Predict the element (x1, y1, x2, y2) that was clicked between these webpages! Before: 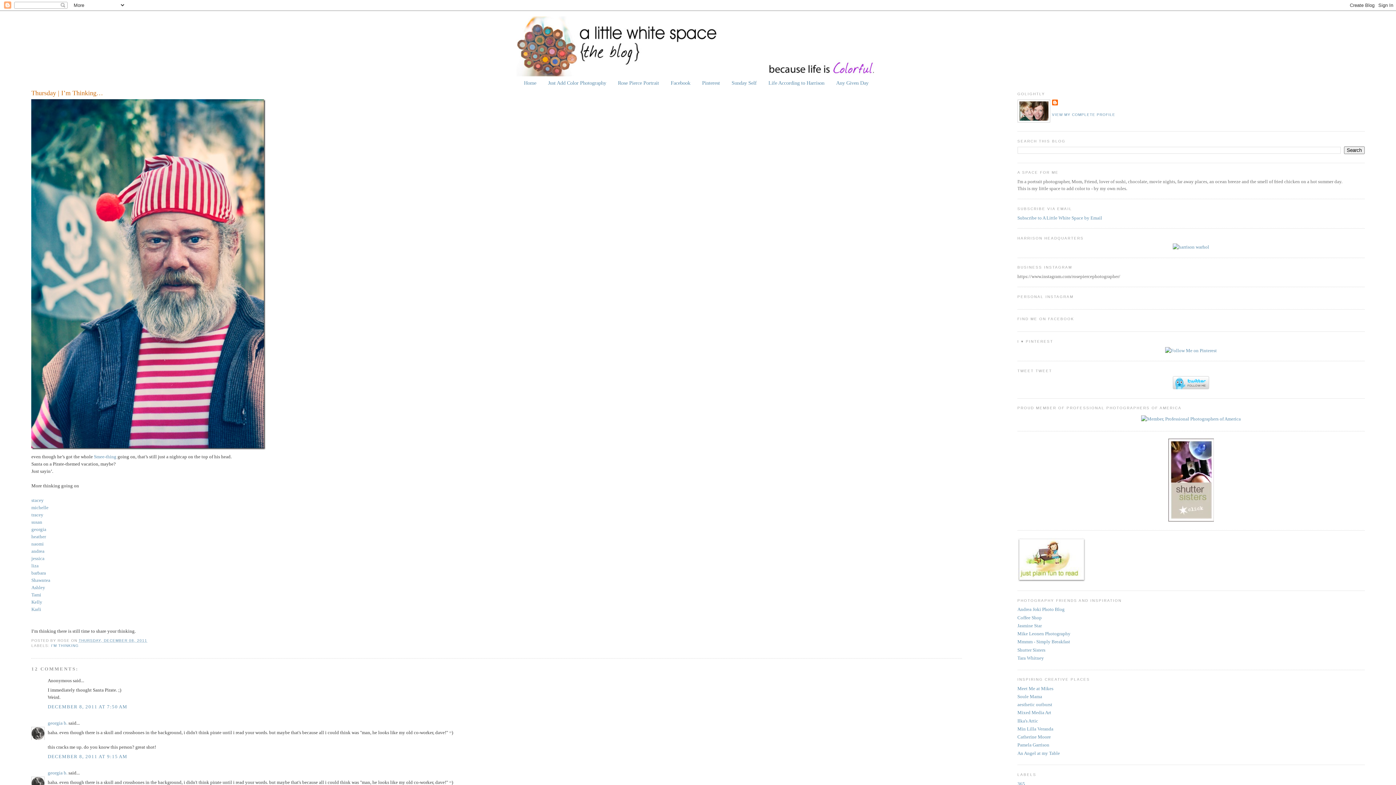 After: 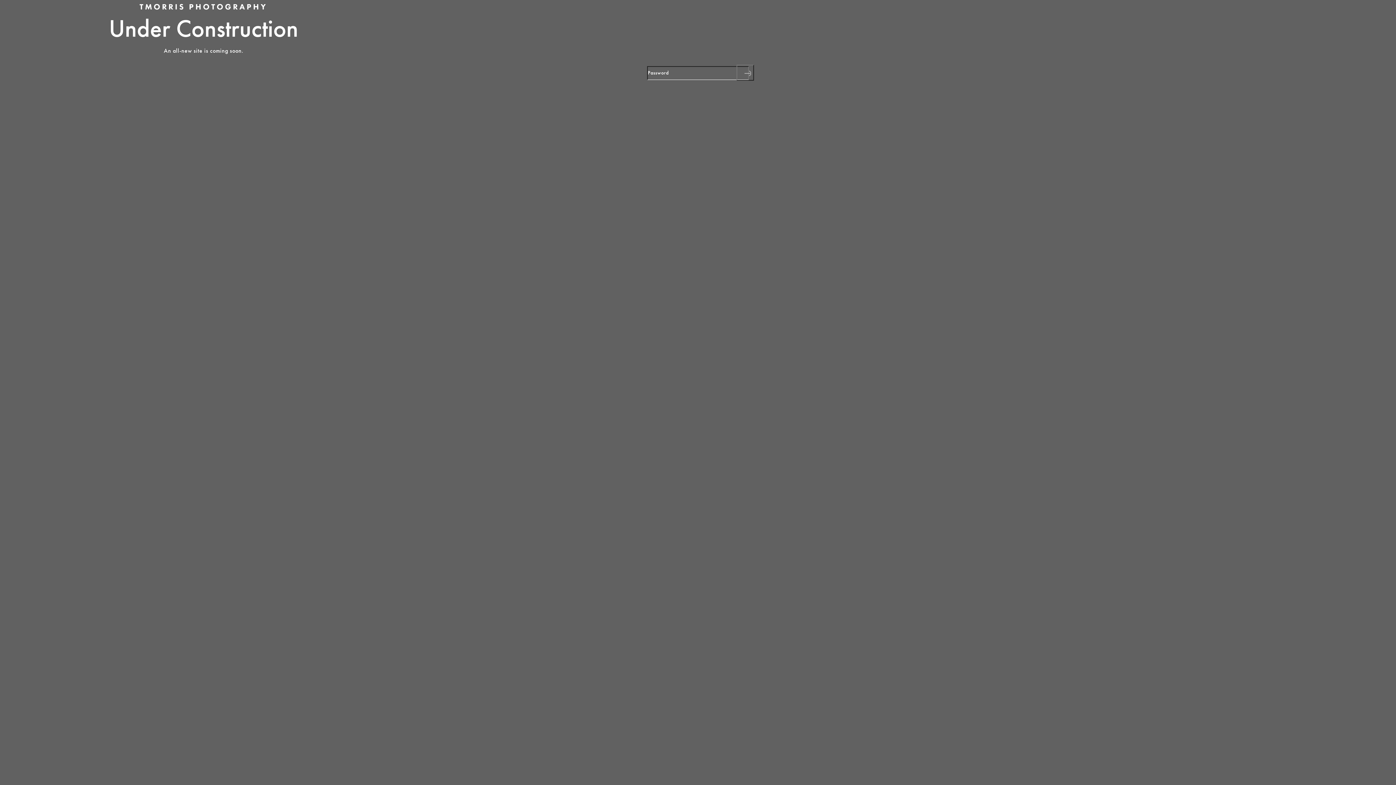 Action: bbox: (31, 512, 43, 517) label: tracey